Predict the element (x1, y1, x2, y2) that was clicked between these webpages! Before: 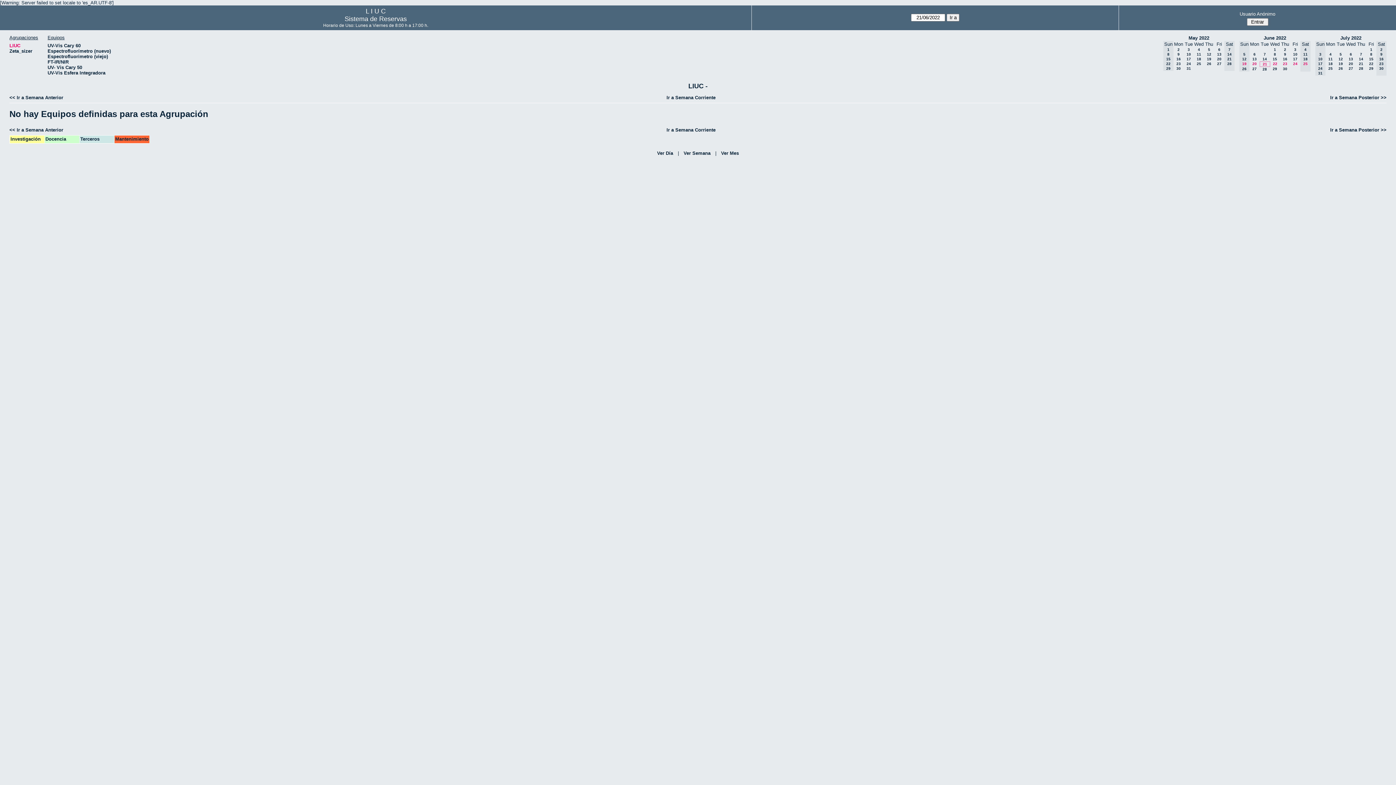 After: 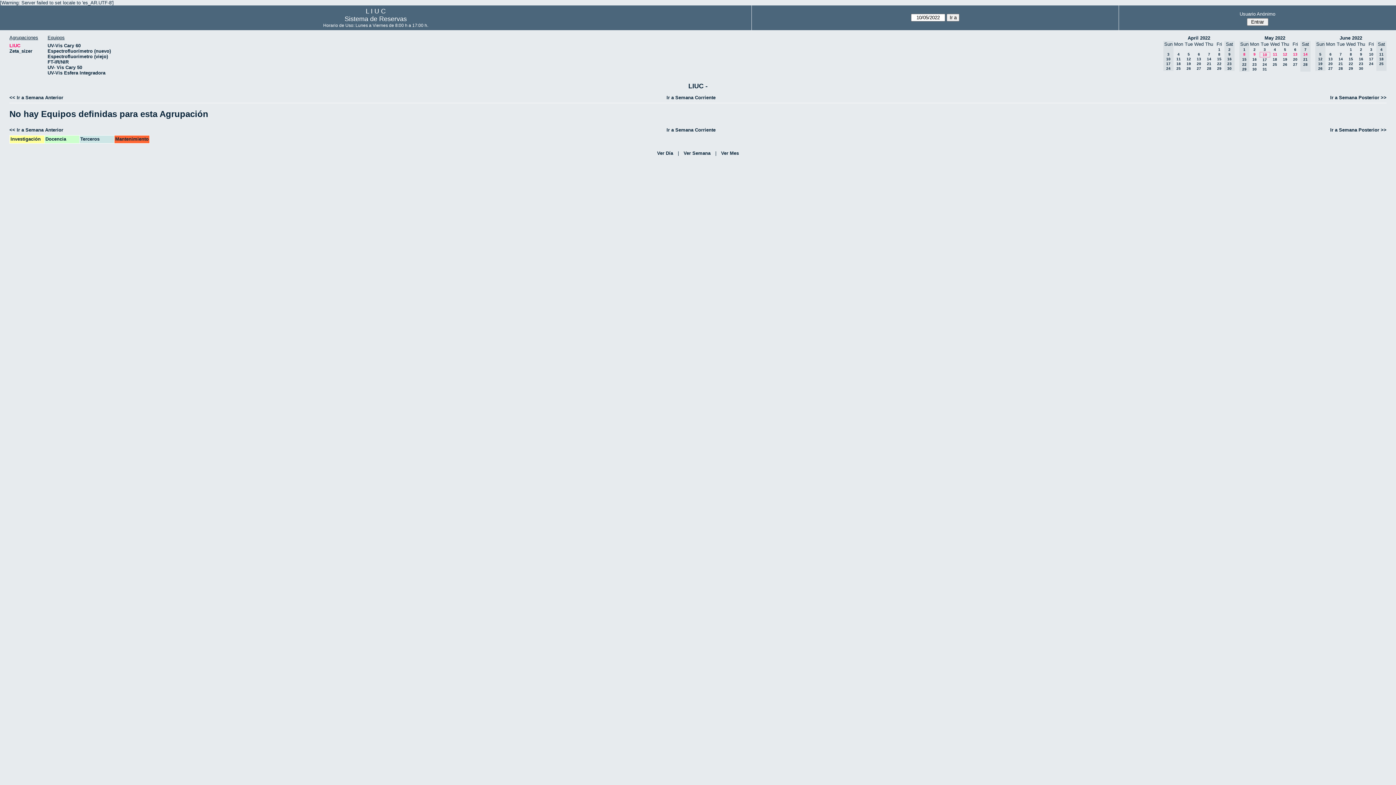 Action: label: 10 bbox: (1186, 52, 1191, 56)